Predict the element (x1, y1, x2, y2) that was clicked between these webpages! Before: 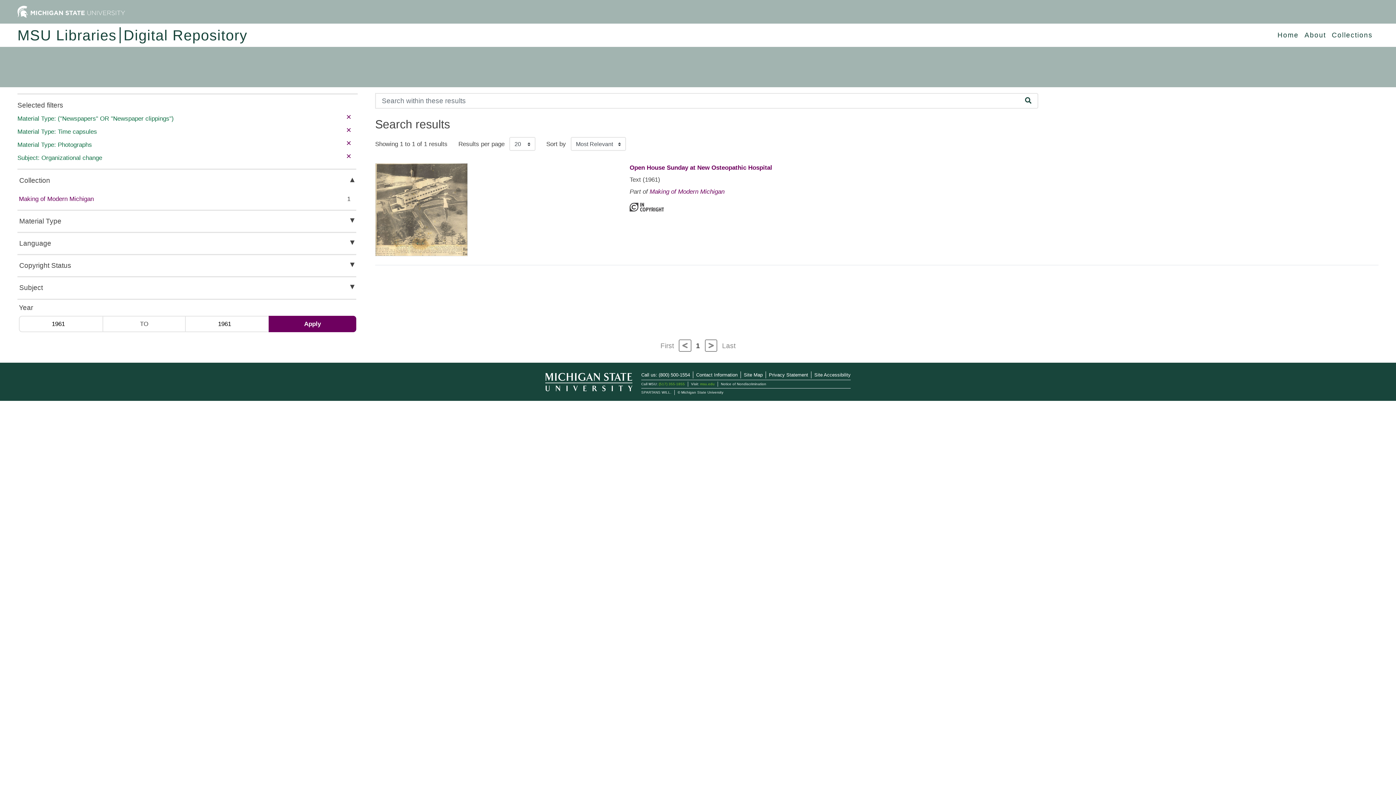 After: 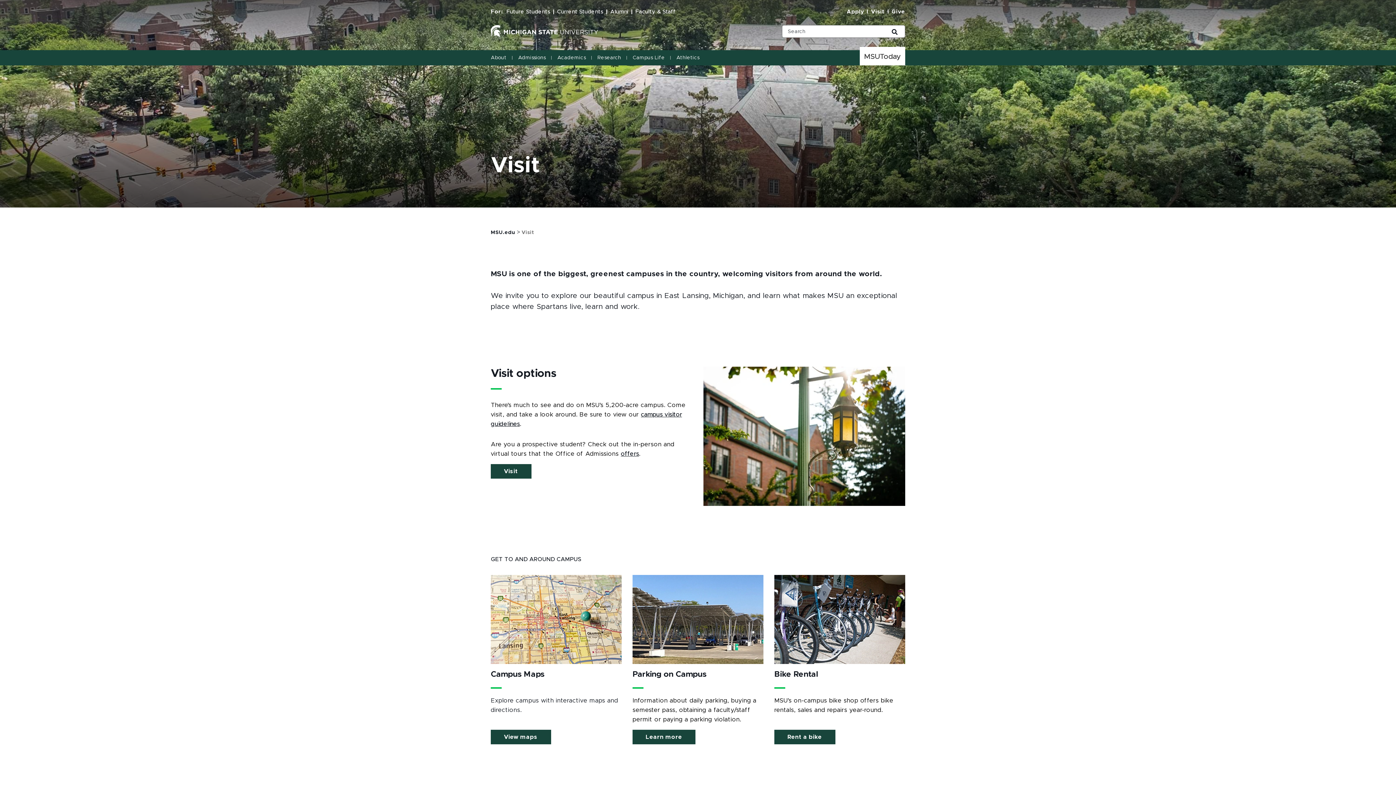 Action: bbox: (700, 382, 714, 386) label: msu.edu